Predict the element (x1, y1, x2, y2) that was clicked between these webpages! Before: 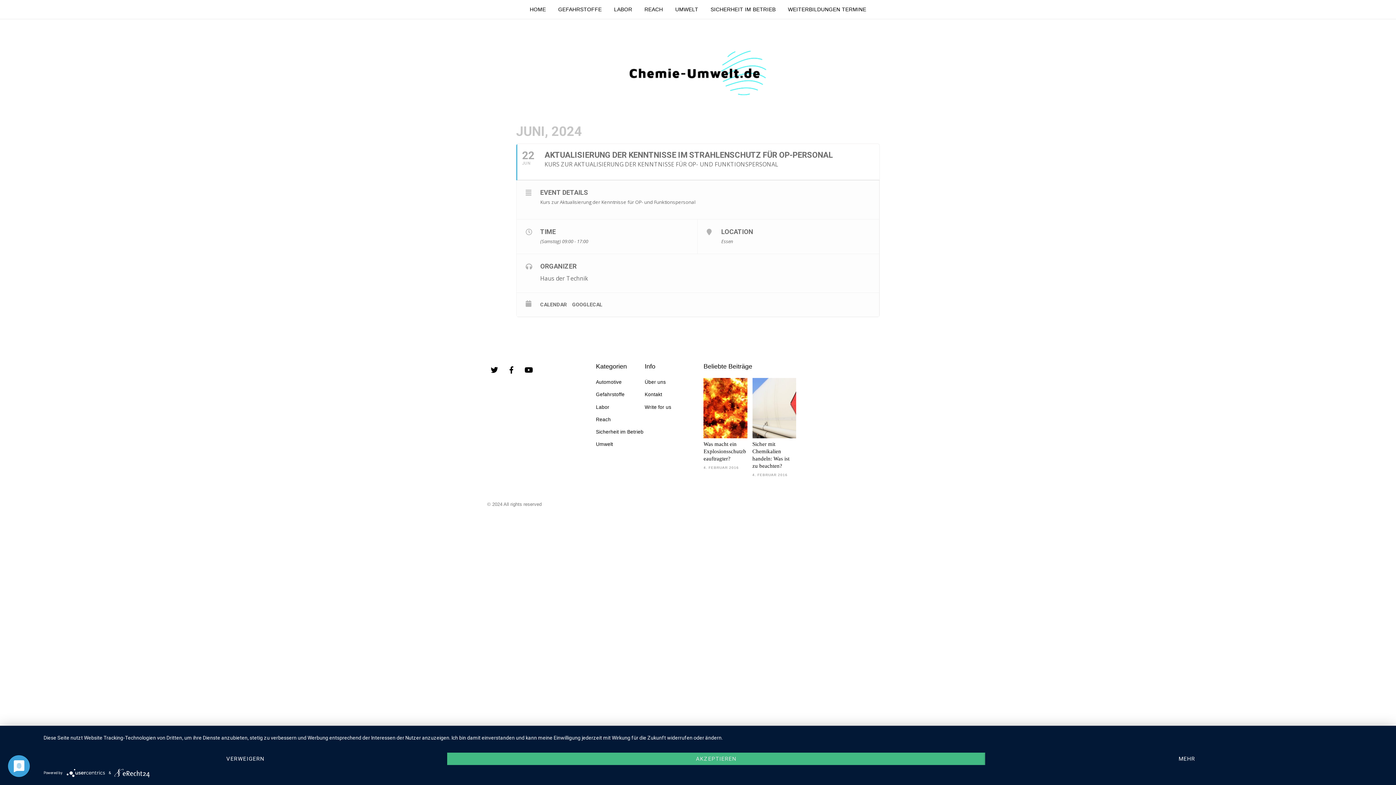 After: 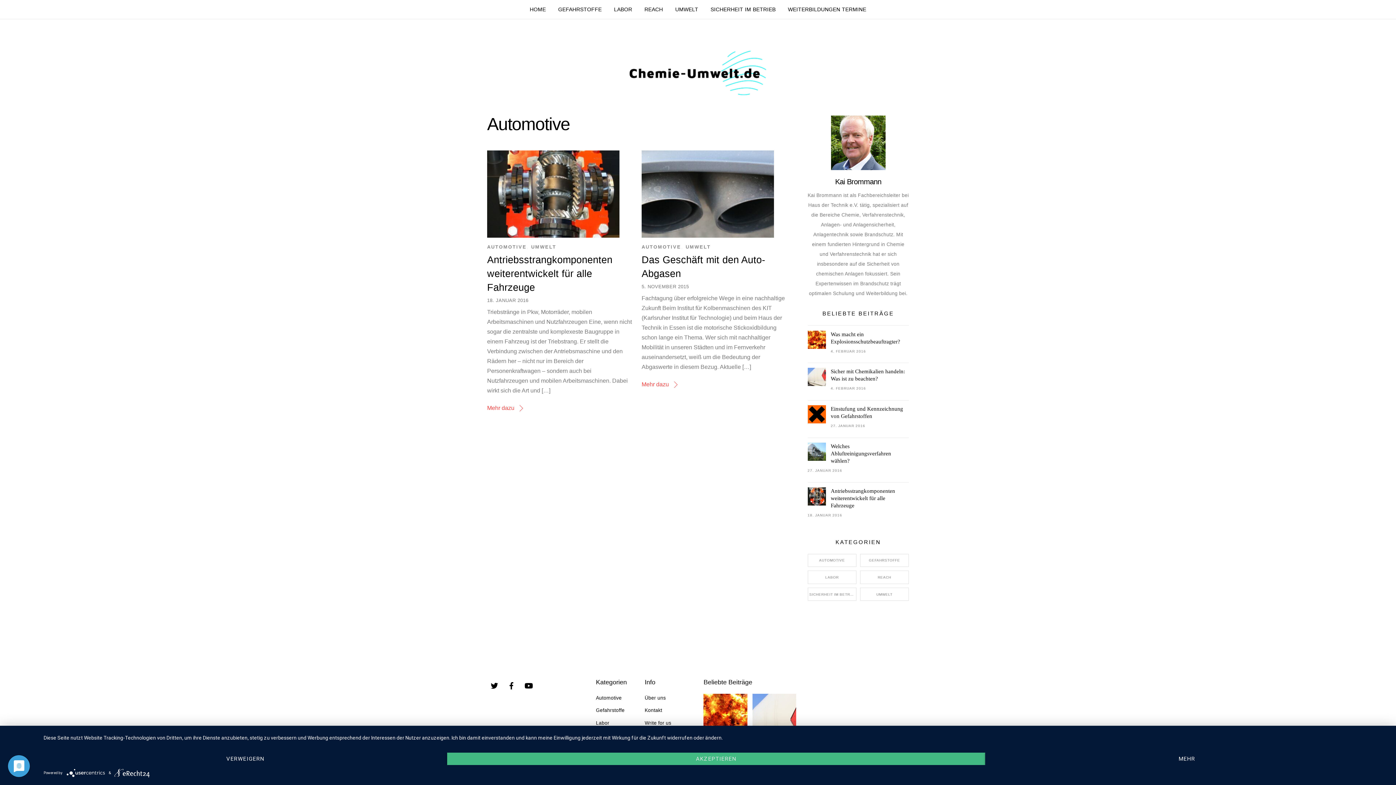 Action: bbox: (596, 379, 621, 385) label: Automotive